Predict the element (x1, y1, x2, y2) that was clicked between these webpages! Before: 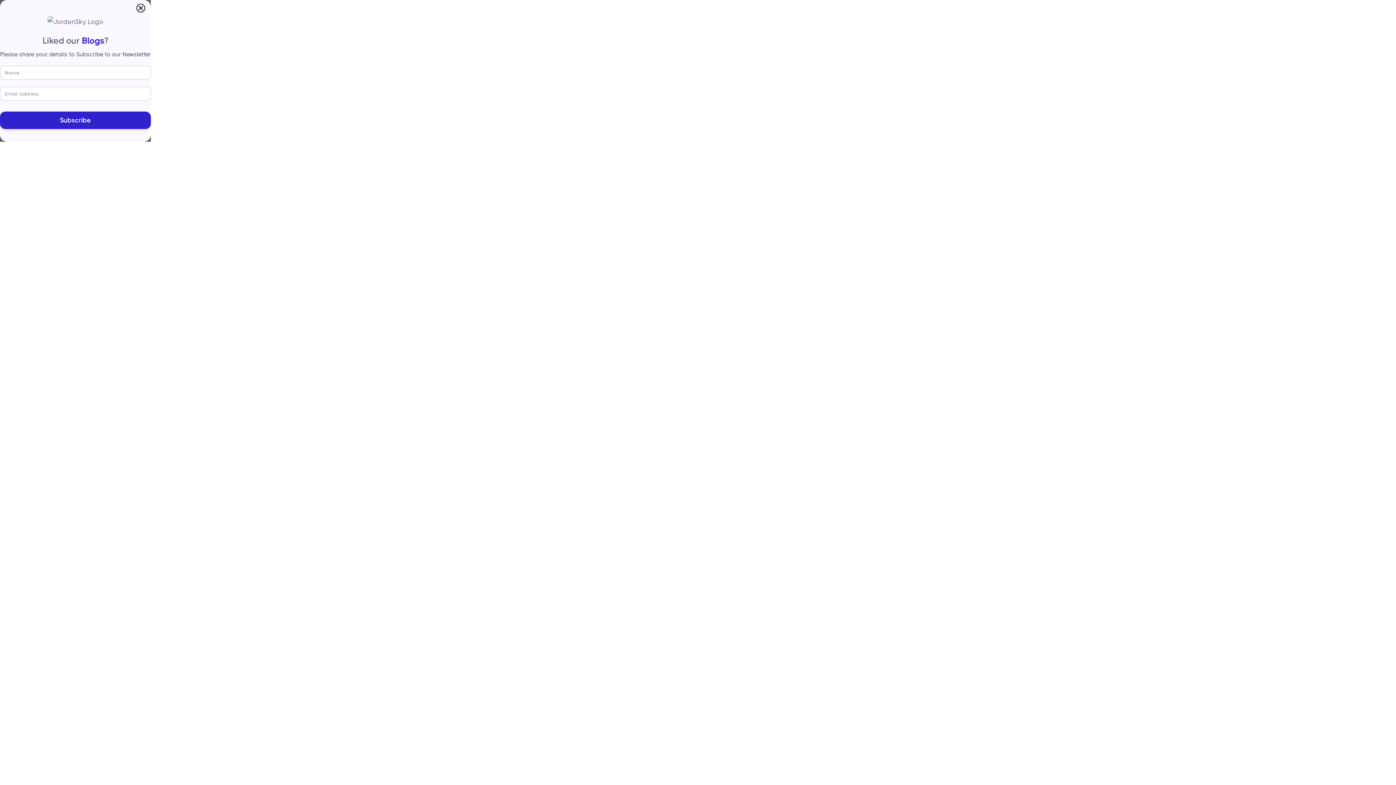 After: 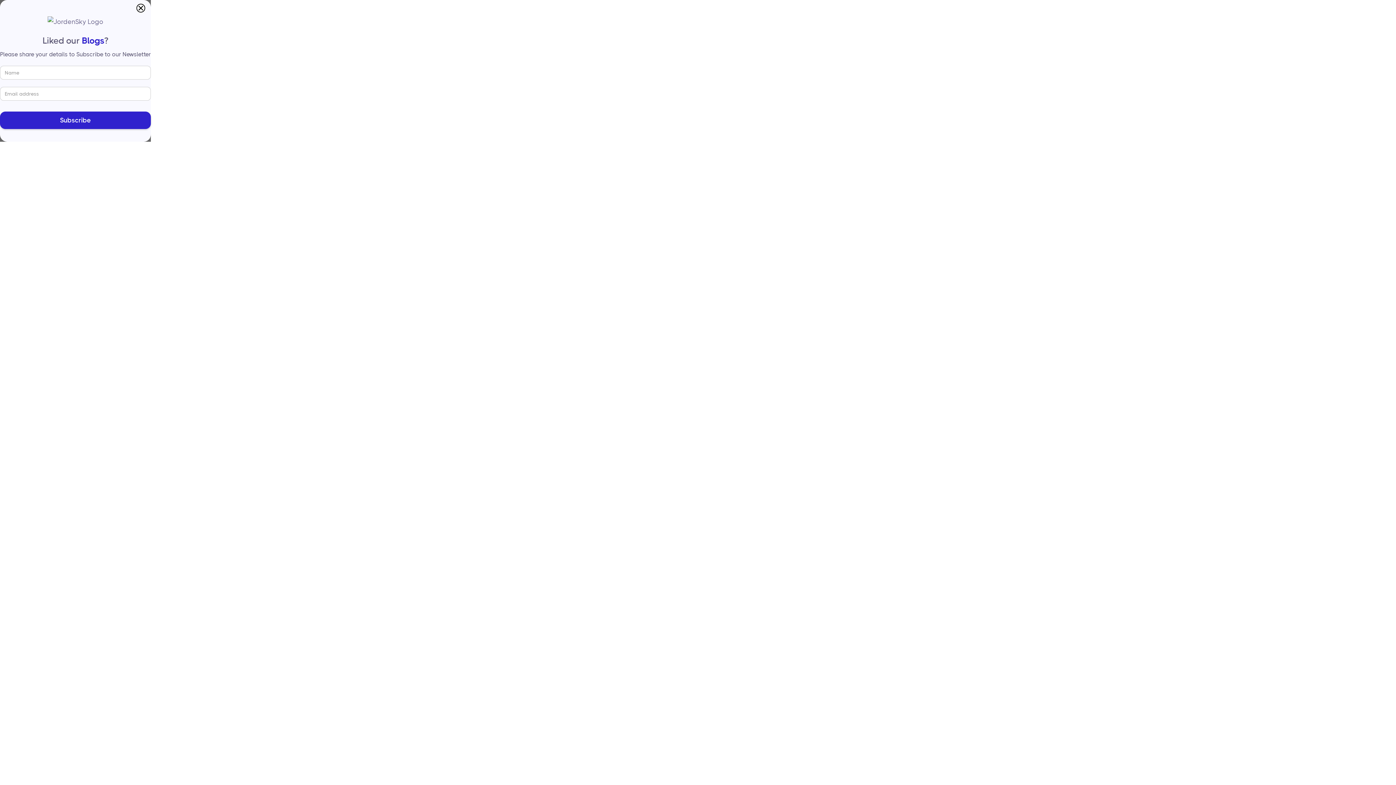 Action: label: About Jordensky bbox: (199, 624, 246, 631)